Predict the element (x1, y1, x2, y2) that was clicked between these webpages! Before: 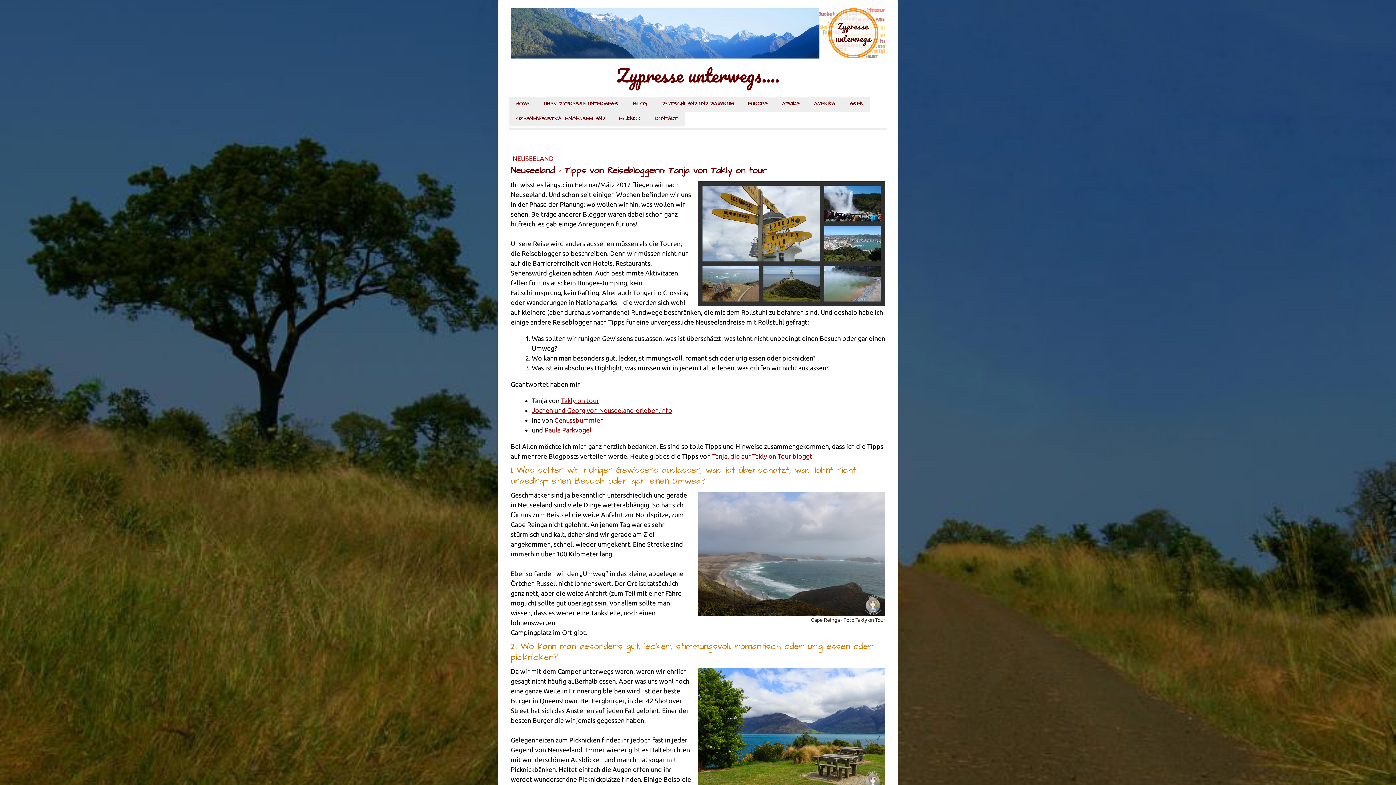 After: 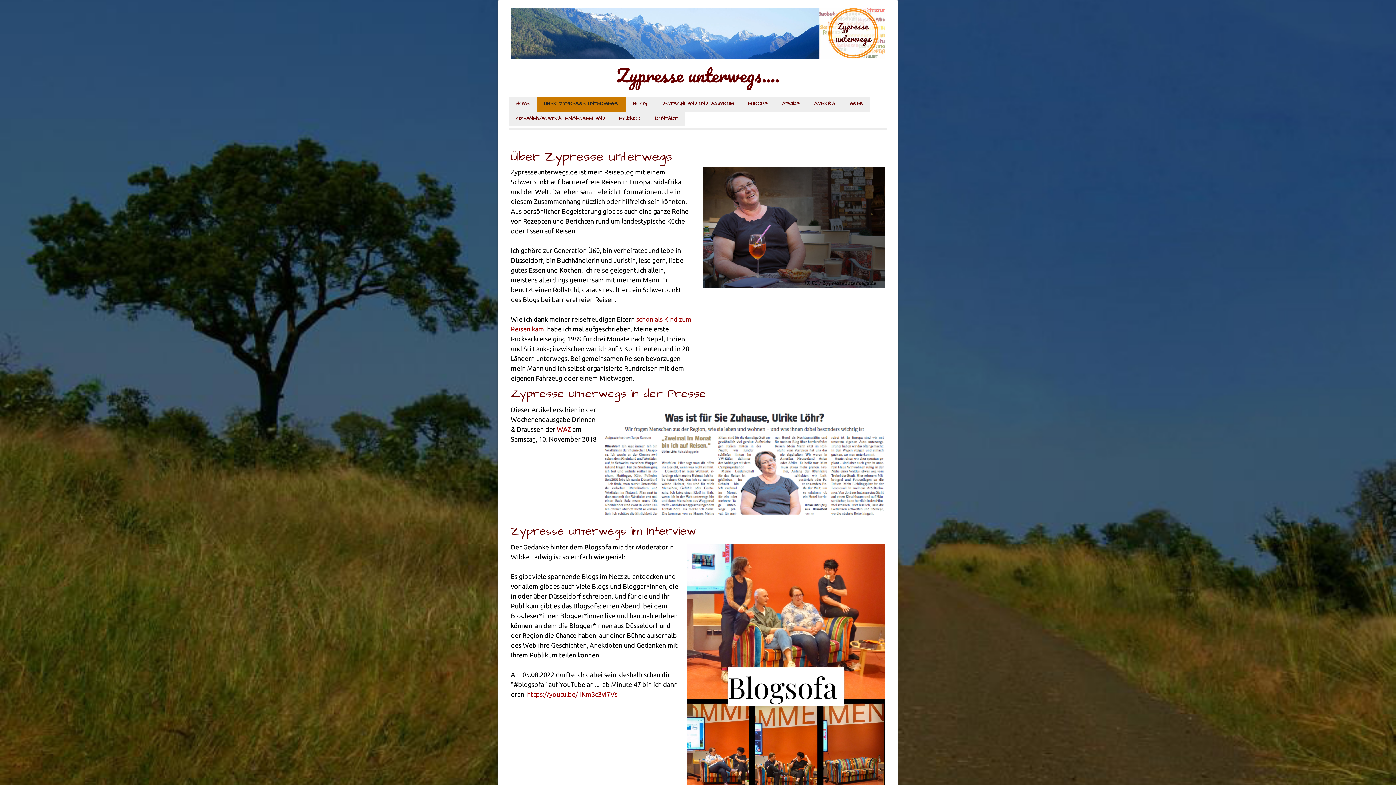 Action: bbox: (536, 96, 625, 111) label: UBER ZYPRESSE UNTERWEGS